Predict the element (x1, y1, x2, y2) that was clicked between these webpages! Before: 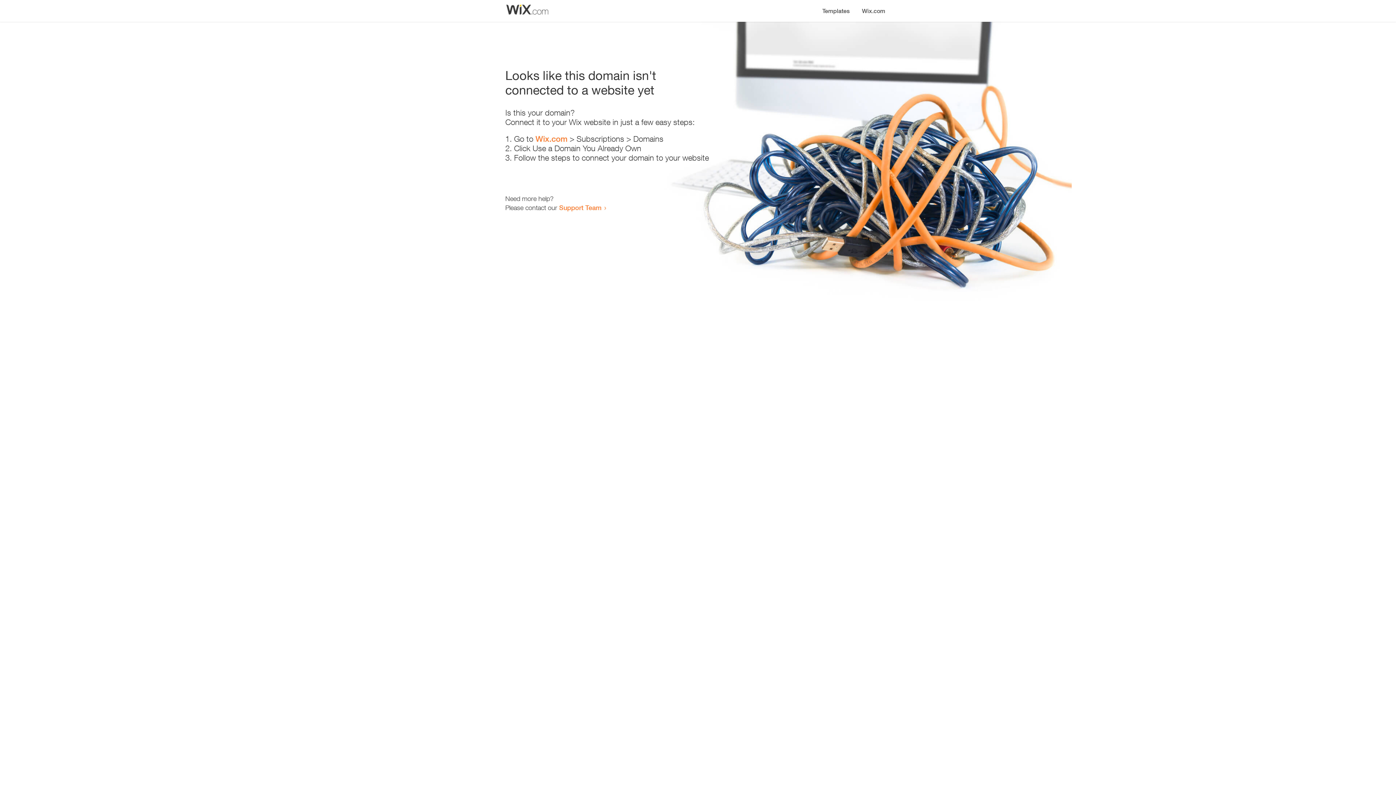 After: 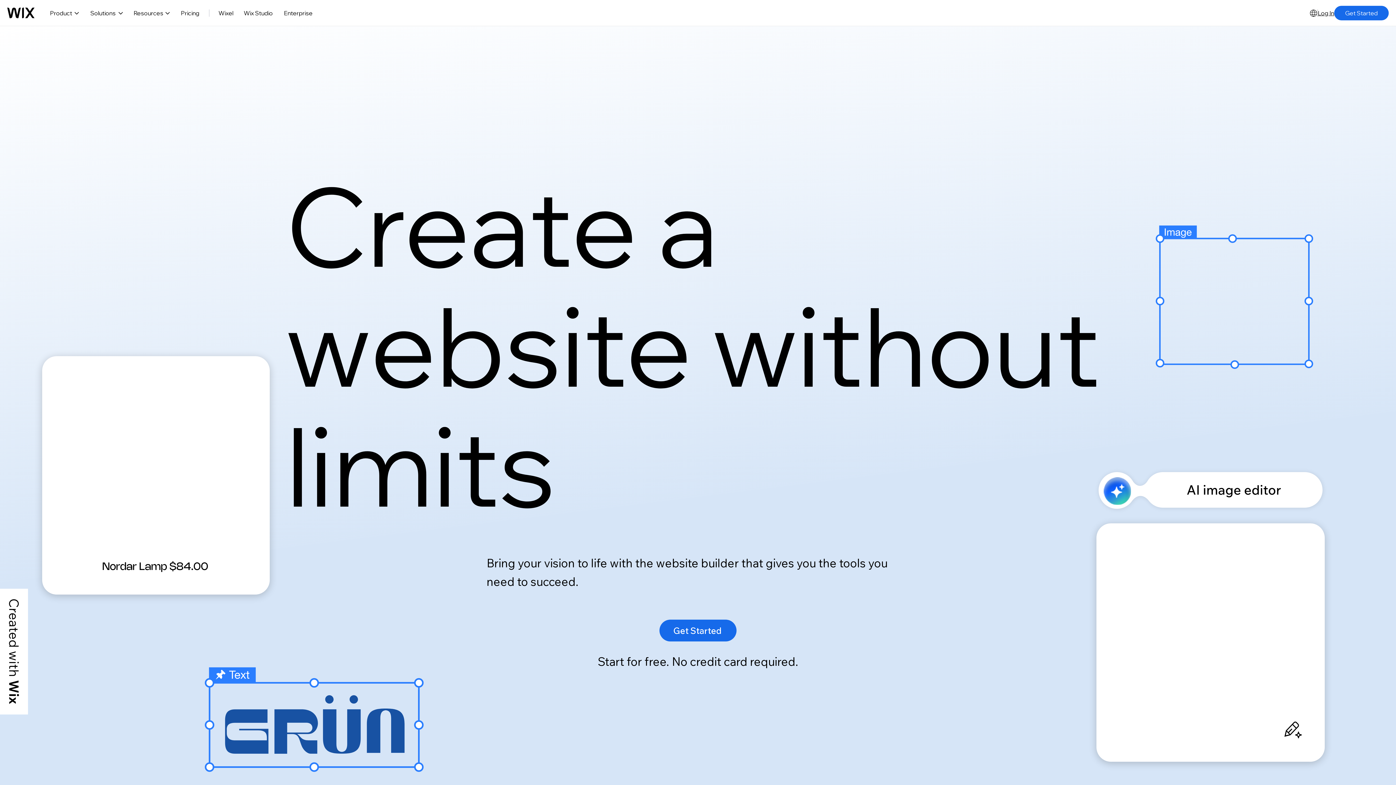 Action: bbox: (856, 0, 890, 14) label: Wix.com